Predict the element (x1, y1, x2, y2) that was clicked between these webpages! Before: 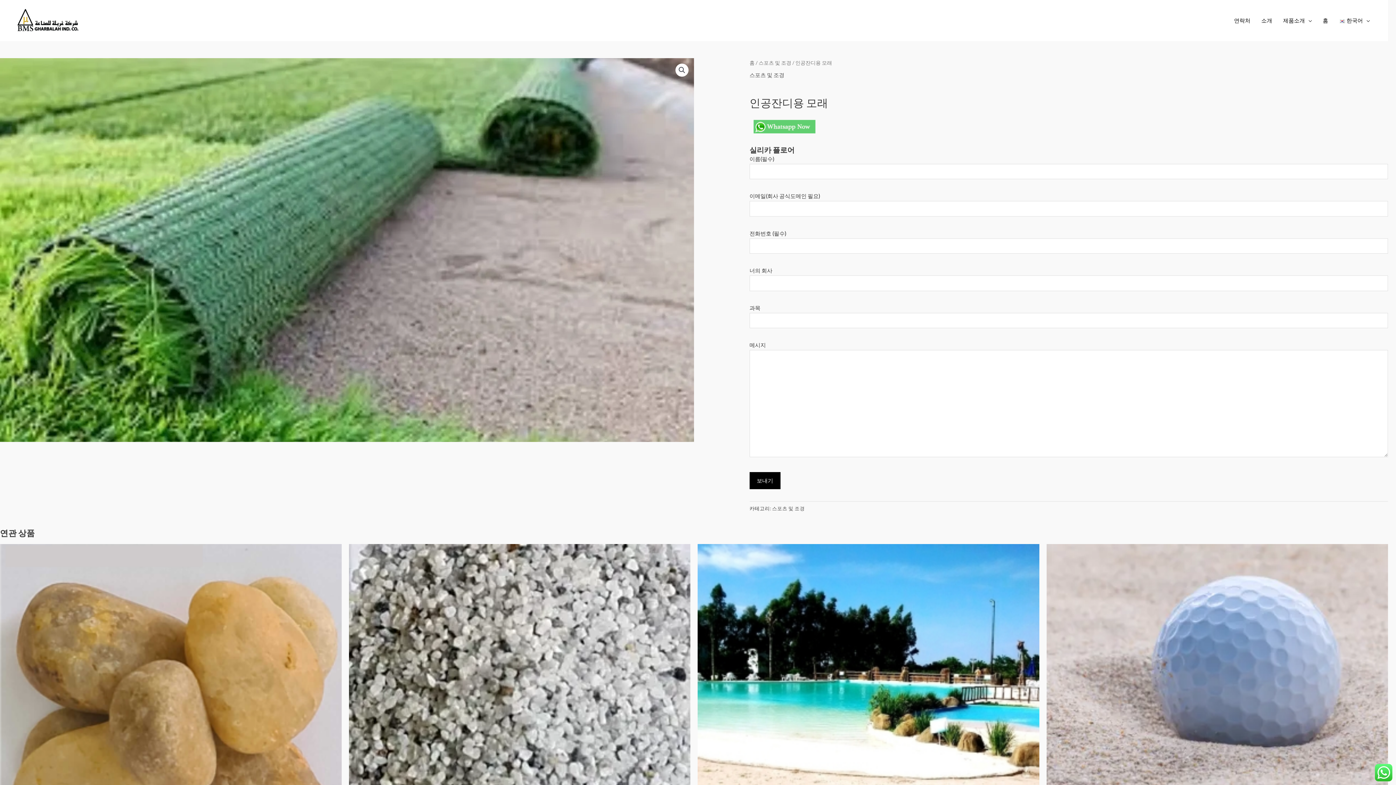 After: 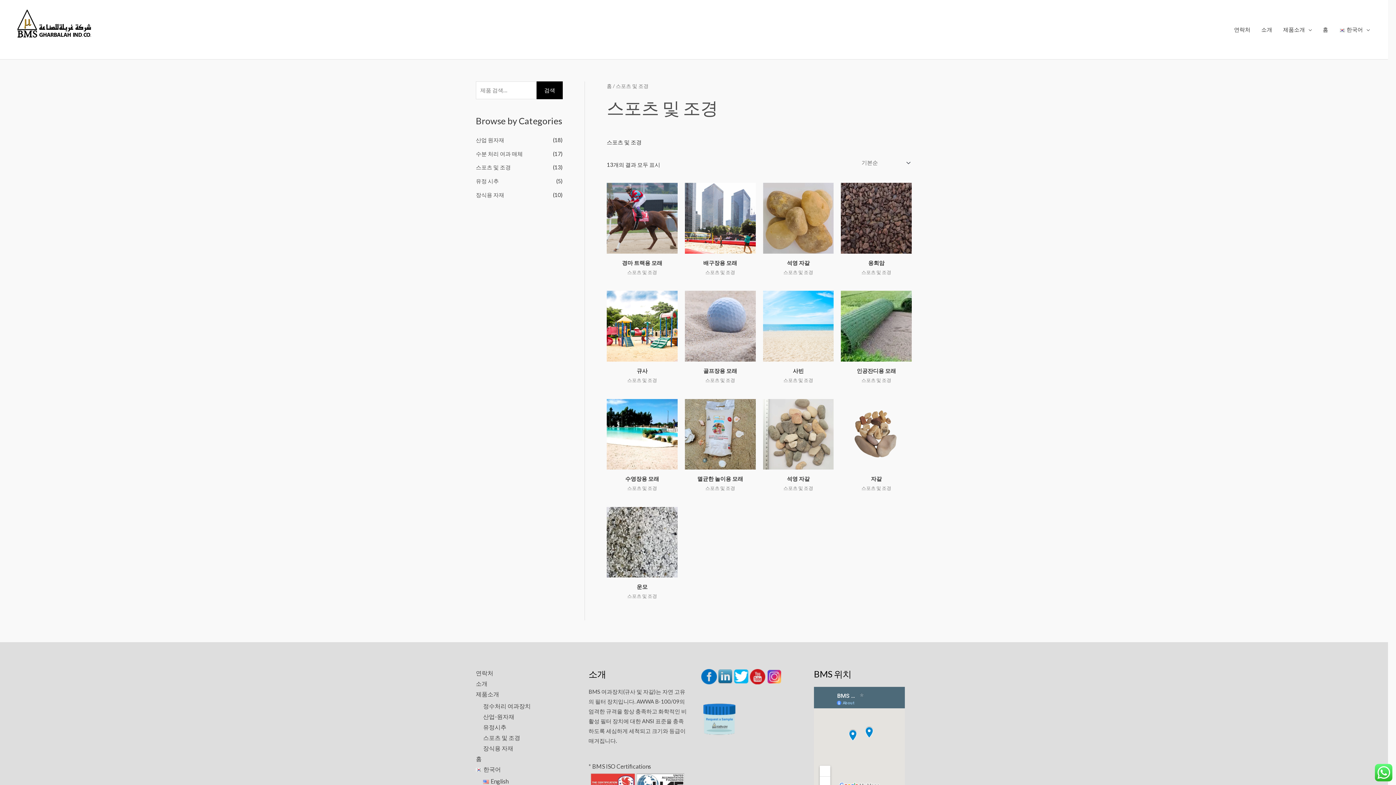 Action: label: 스포츠 및 조경 bbox: (749, 71, 784, 78)